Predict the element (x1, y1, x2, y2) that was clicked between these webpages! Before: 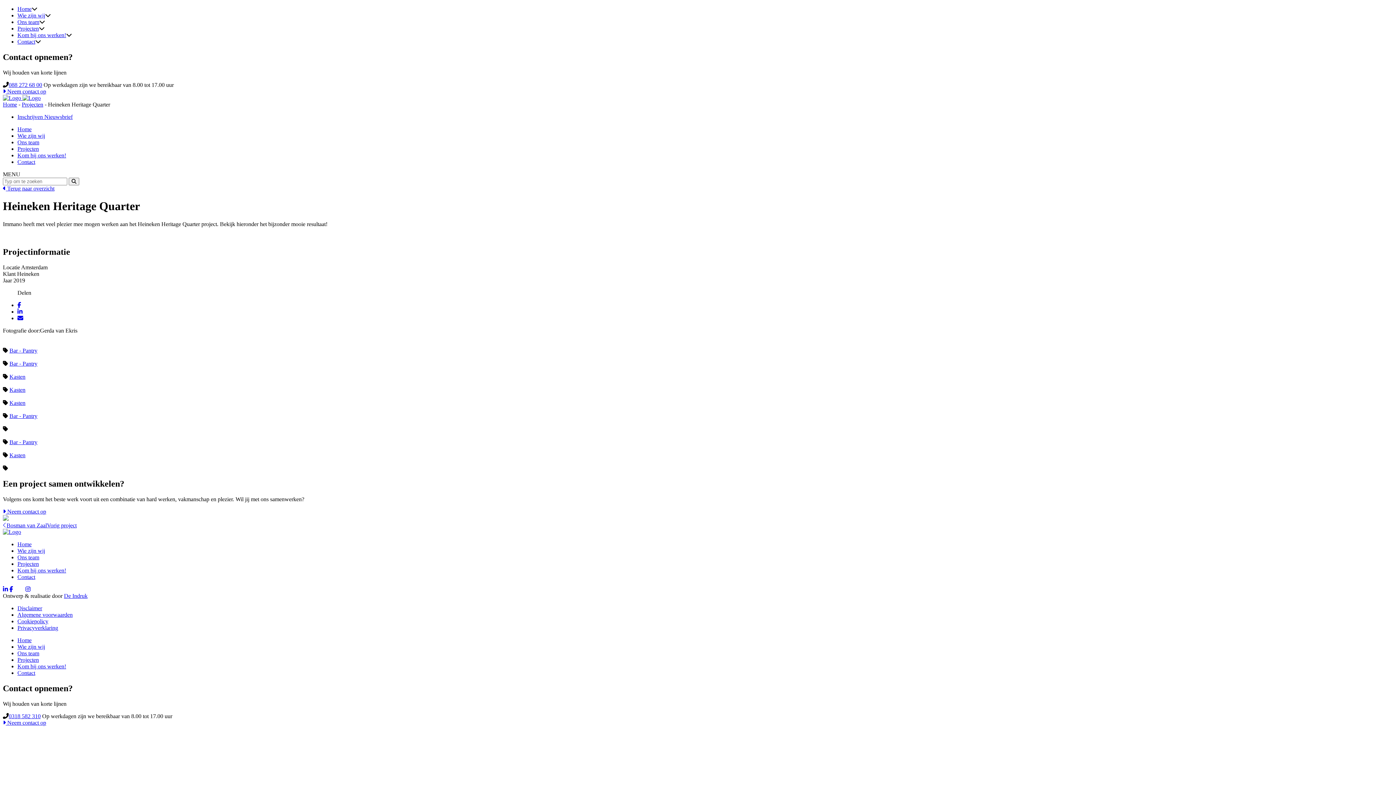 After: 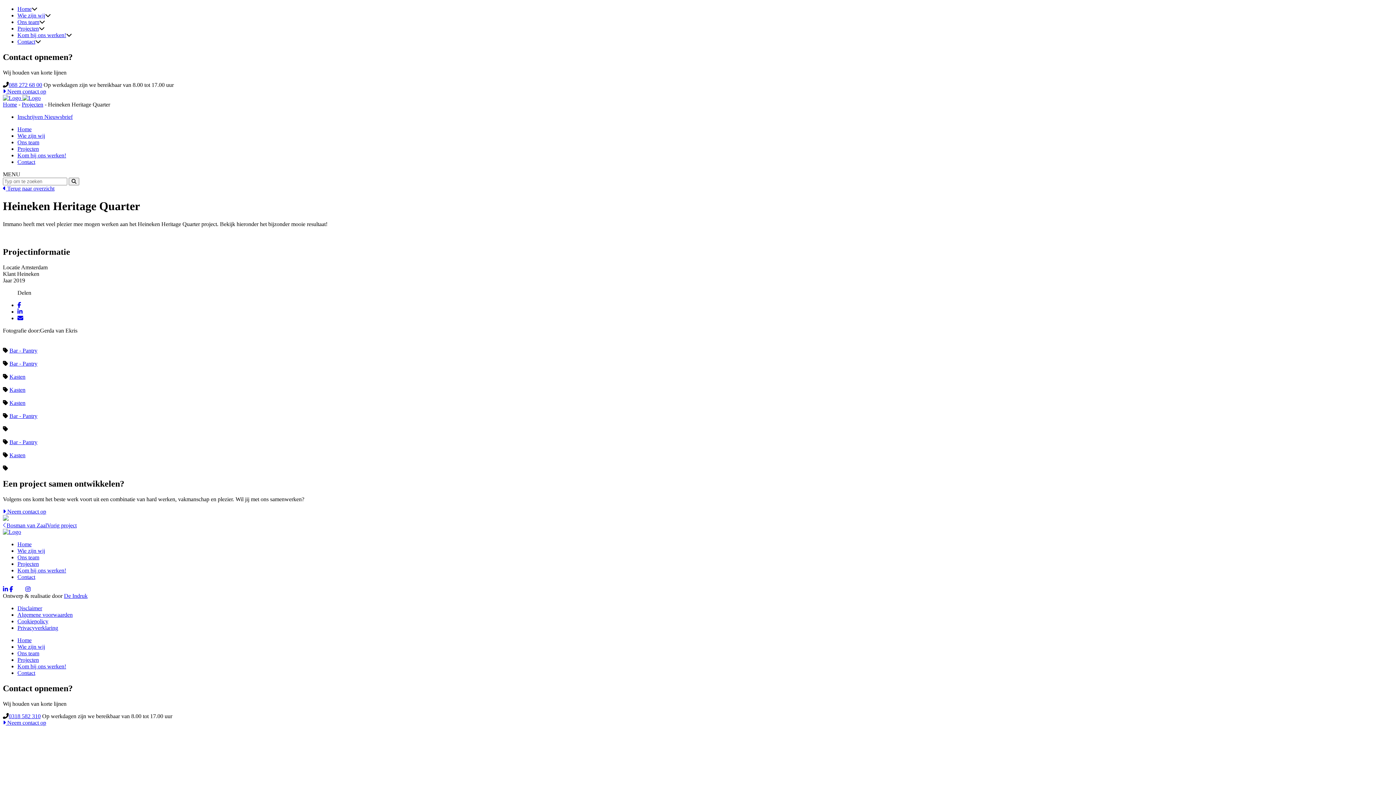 Action: bbox: (9, 586, 13, 592)